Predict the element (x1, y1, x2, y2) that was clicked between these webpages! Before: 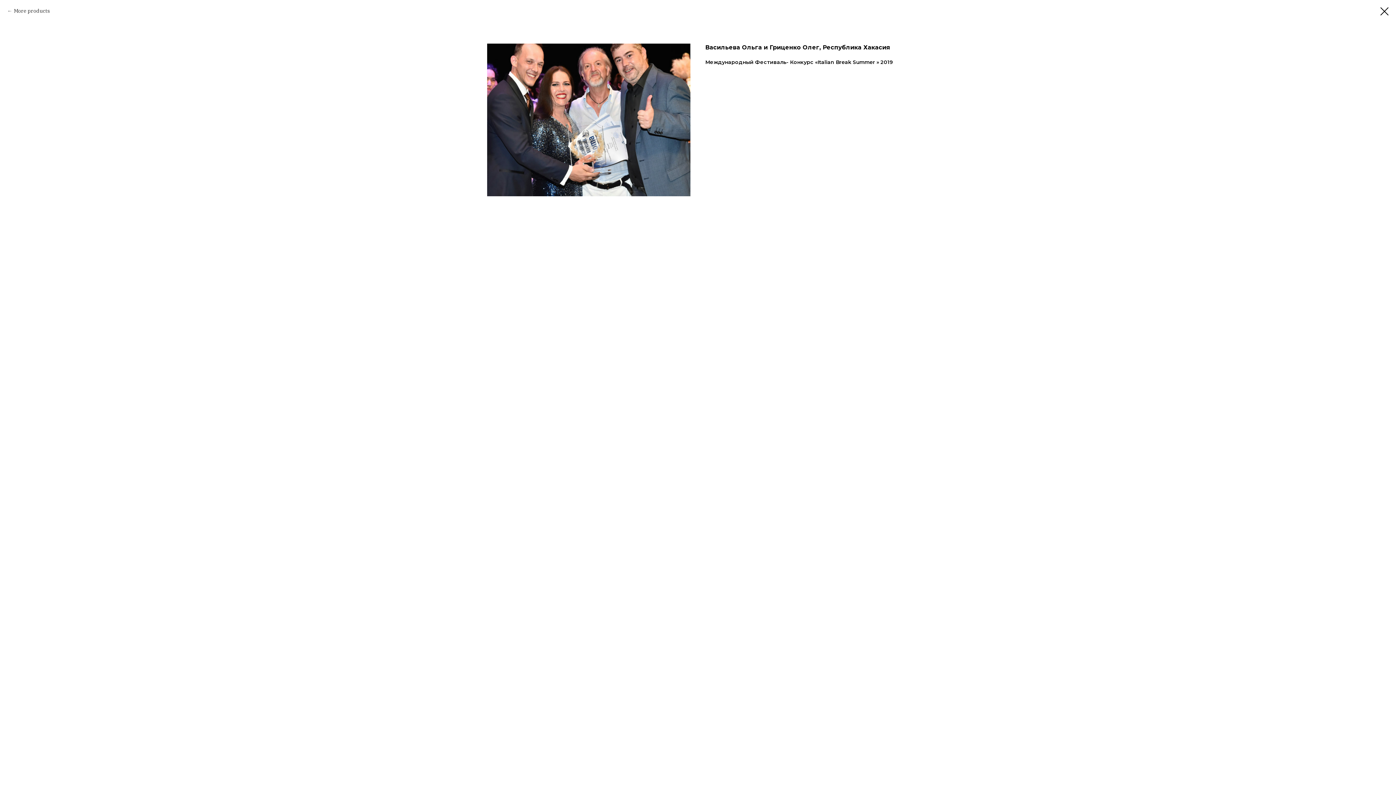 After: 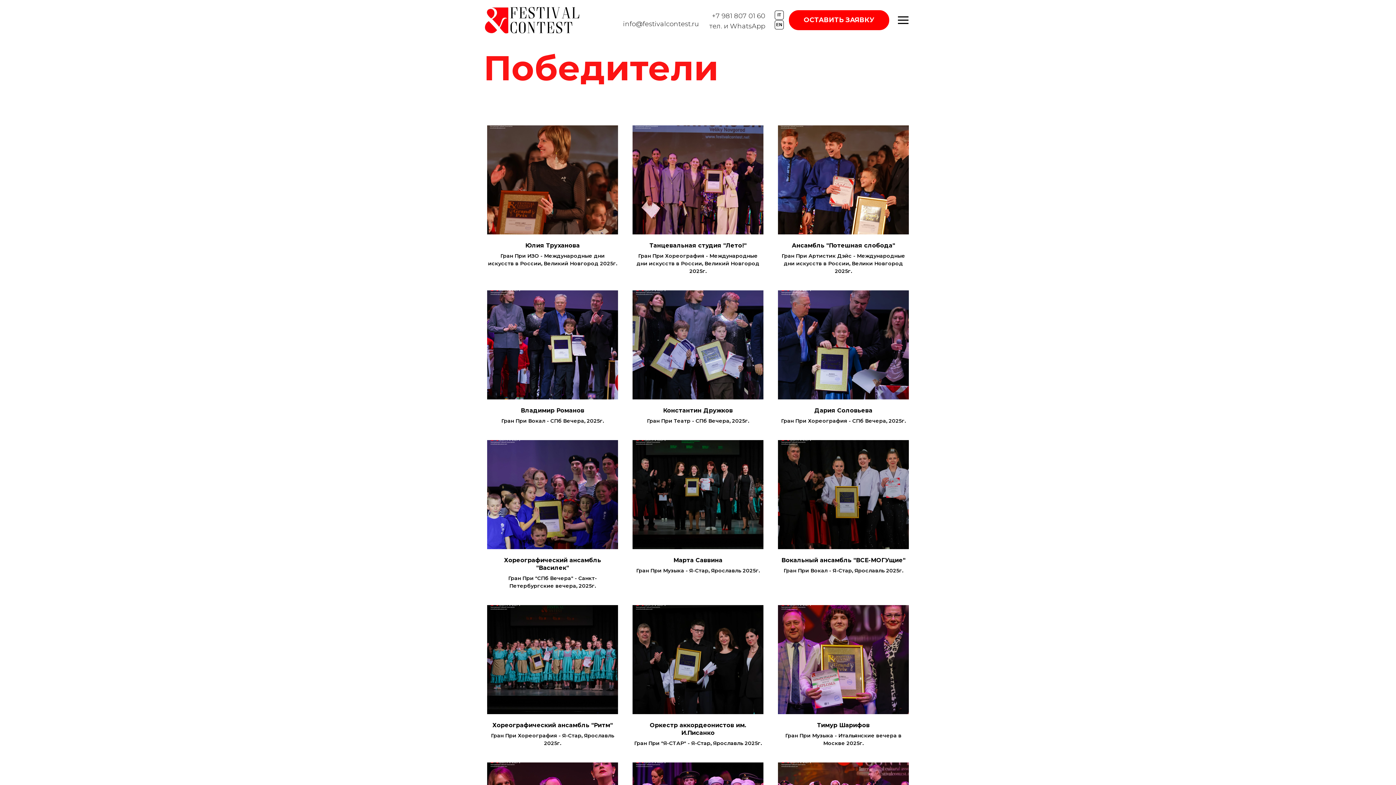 Action: label: More products bbox: (7, 7, 49, 14)